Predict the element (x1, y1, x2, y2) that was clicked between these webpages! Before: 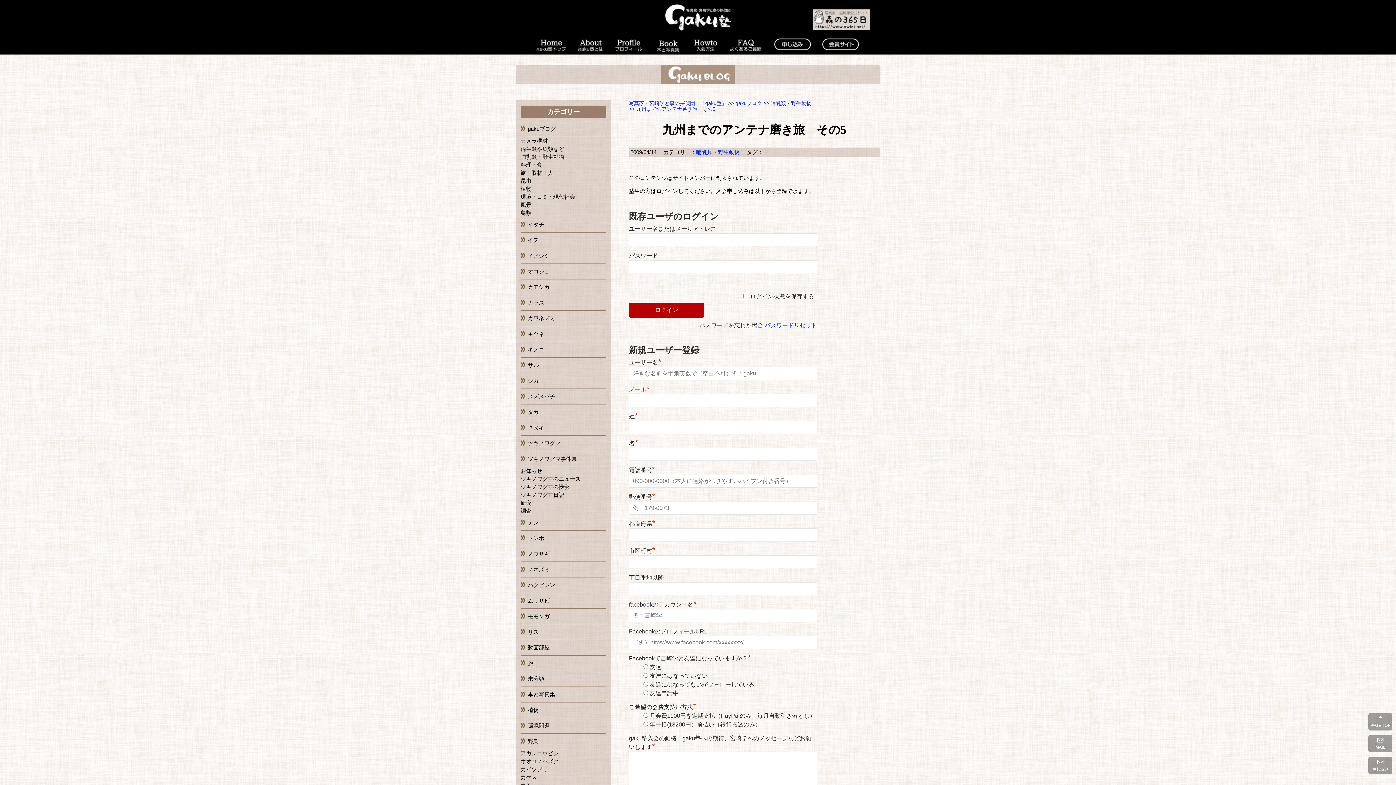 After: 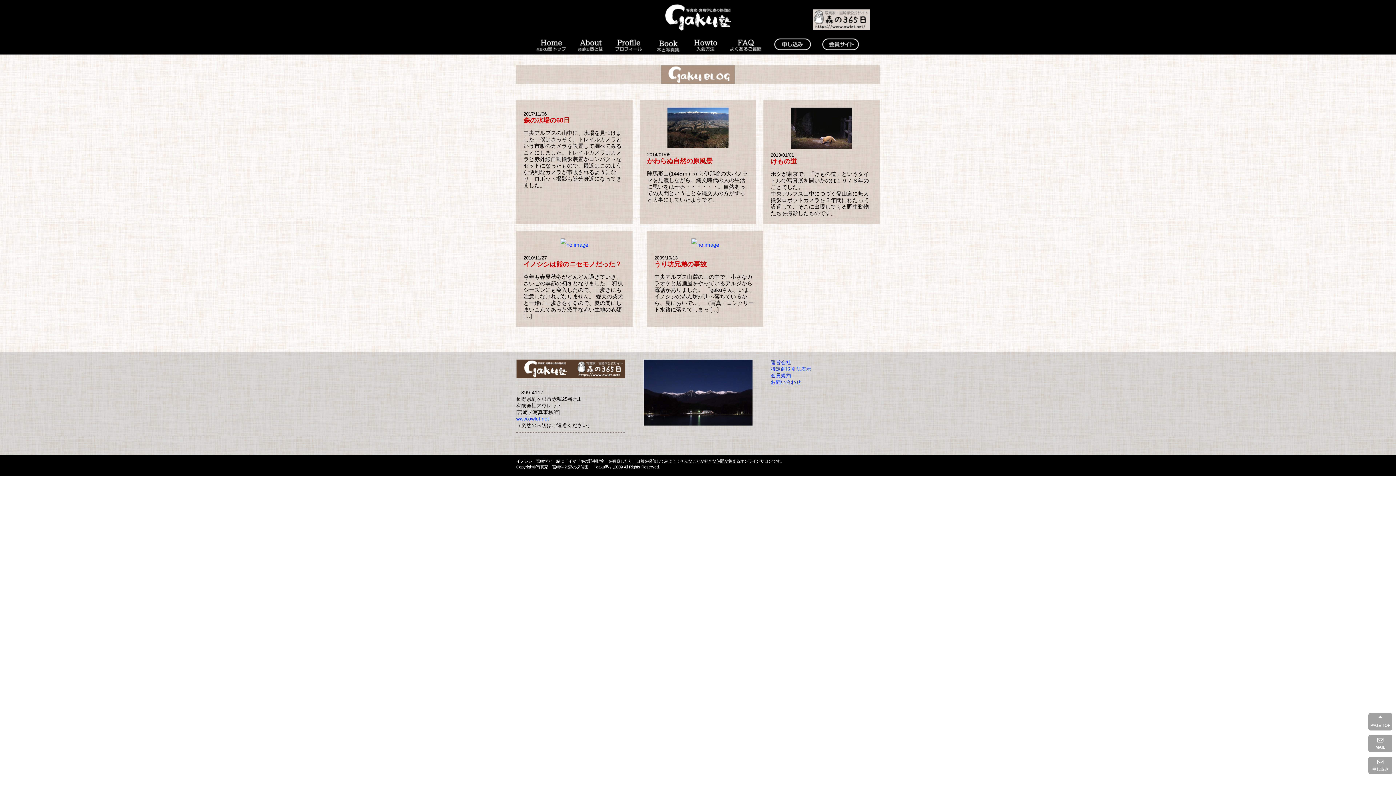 Action: bbox: (520, 248, 606, 264) label: イノシシ